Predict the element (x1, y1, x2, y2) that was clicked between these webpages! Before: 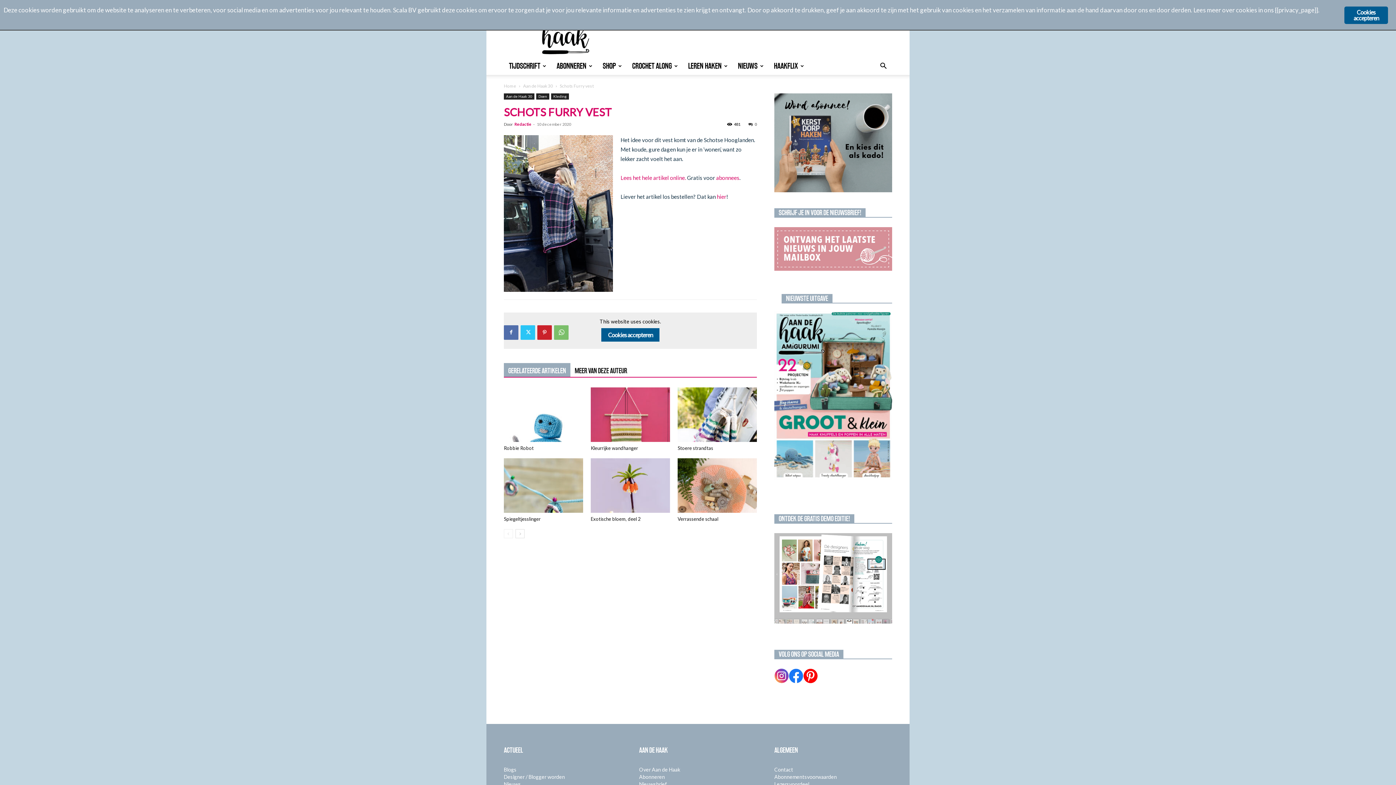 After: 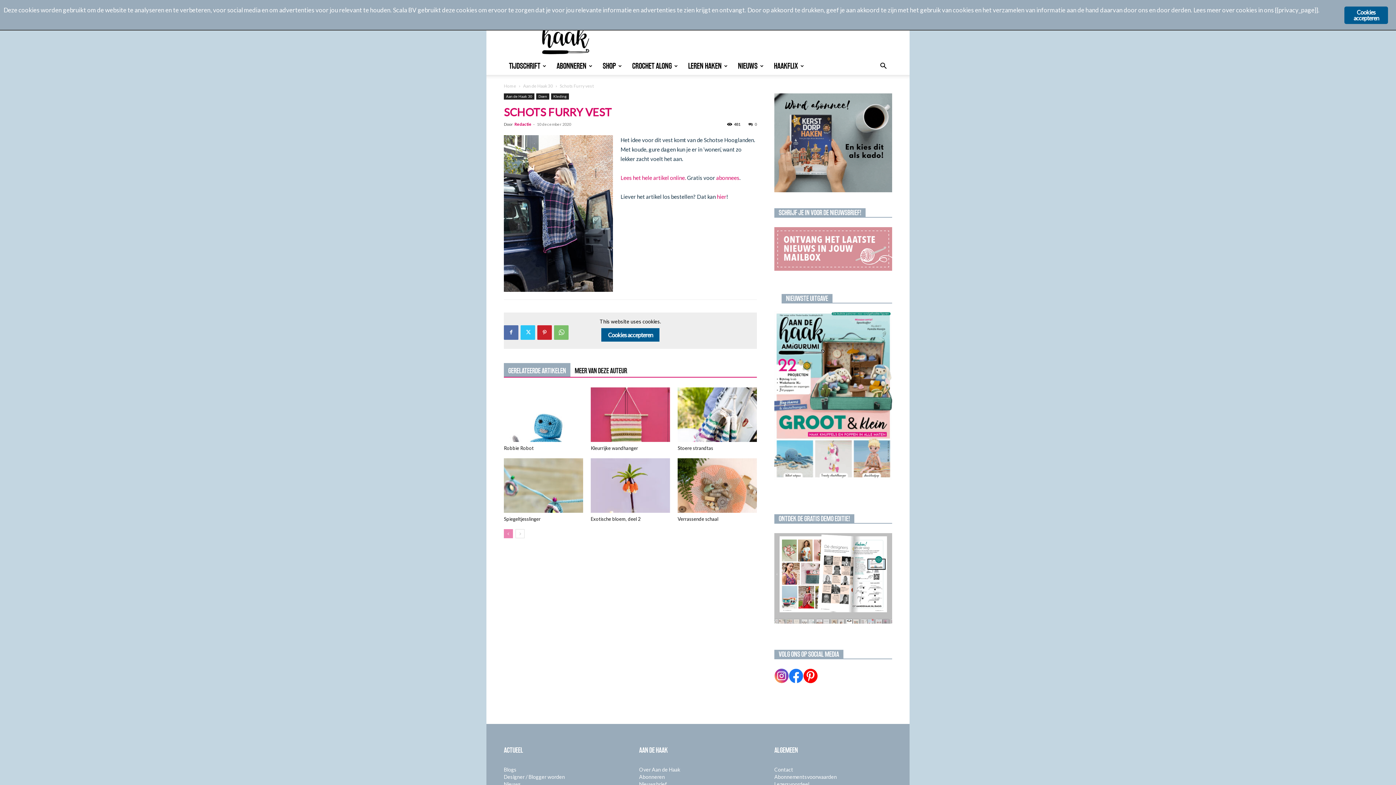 Action: bbox: (504, 529, 513, 538) label: prev-page